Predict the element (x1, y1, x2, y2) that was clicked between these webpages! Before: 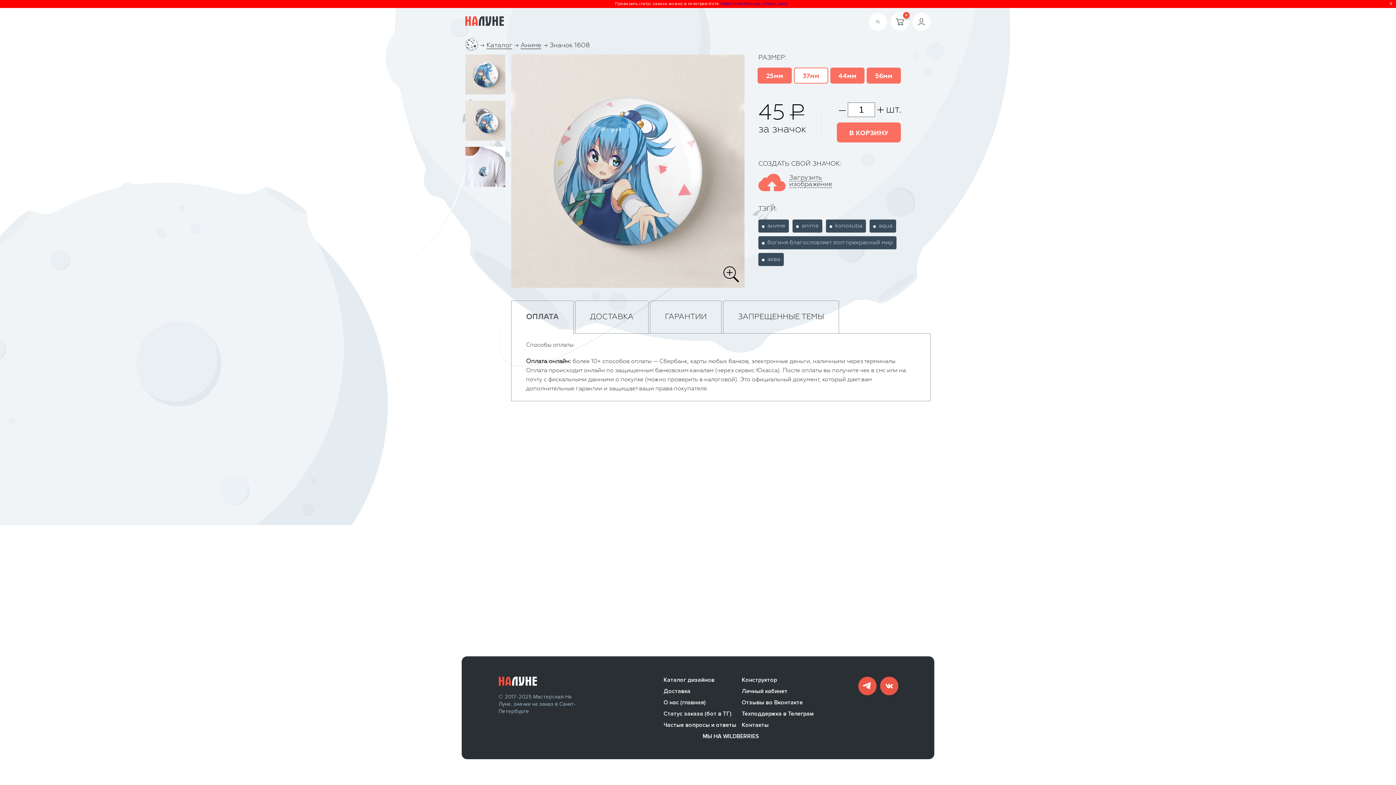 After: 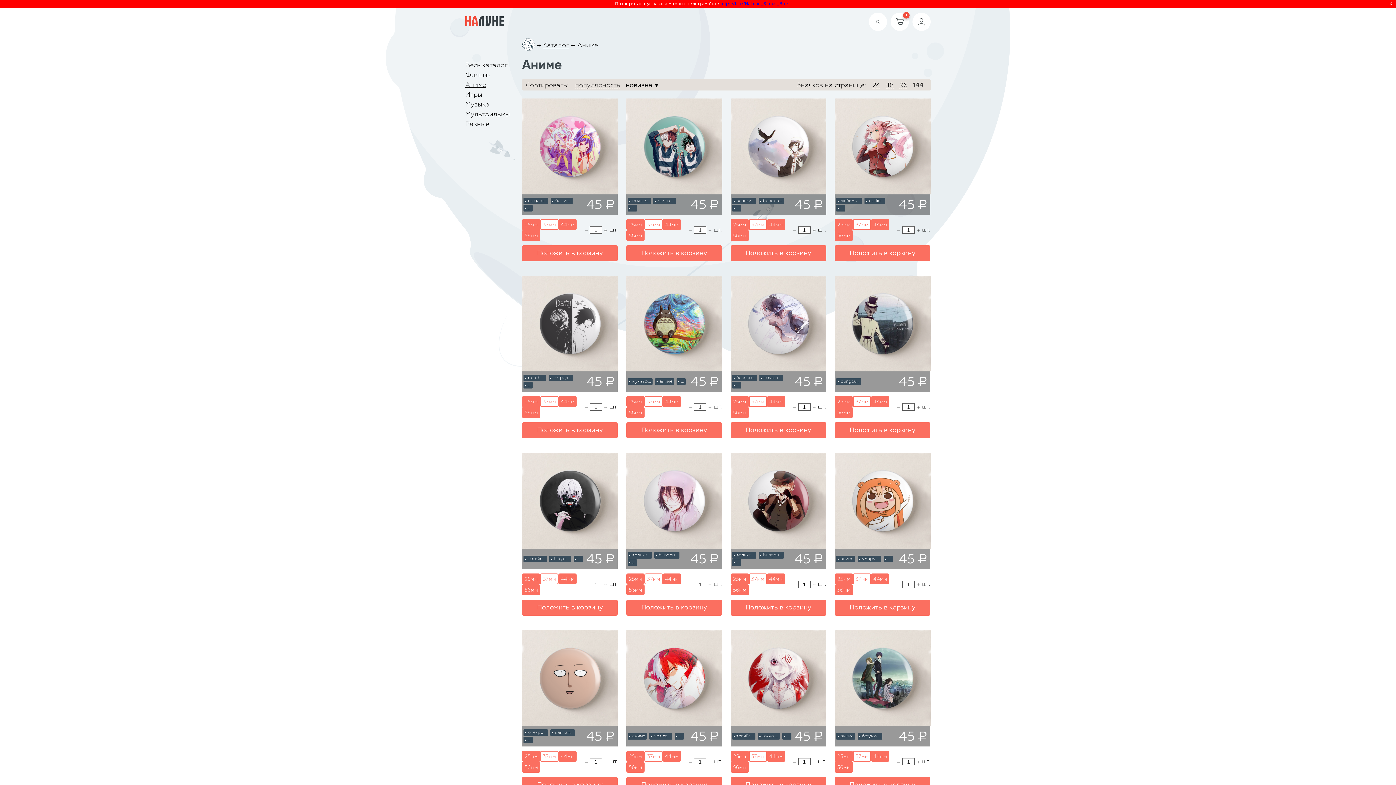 Action: bbox: (520, 42, 541, 49) label: Аниме